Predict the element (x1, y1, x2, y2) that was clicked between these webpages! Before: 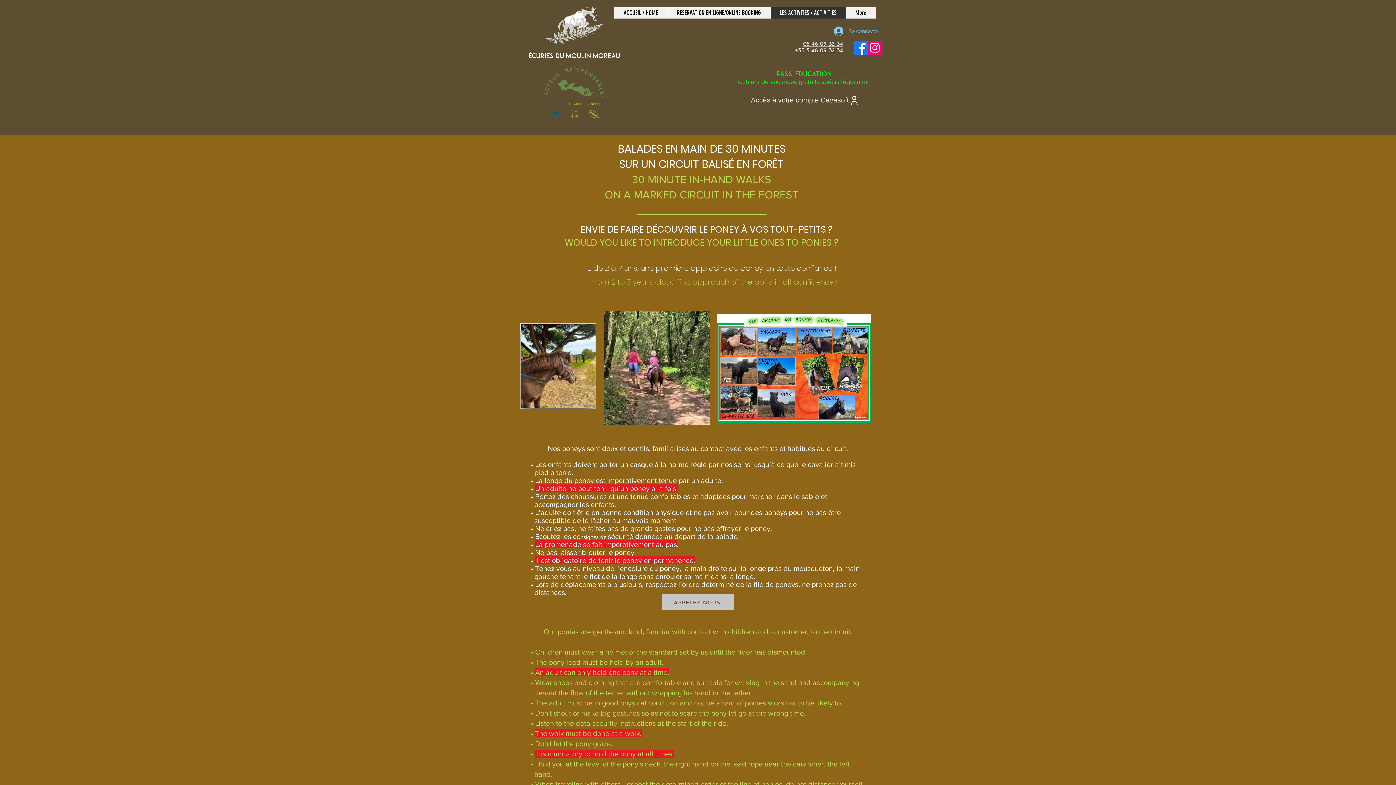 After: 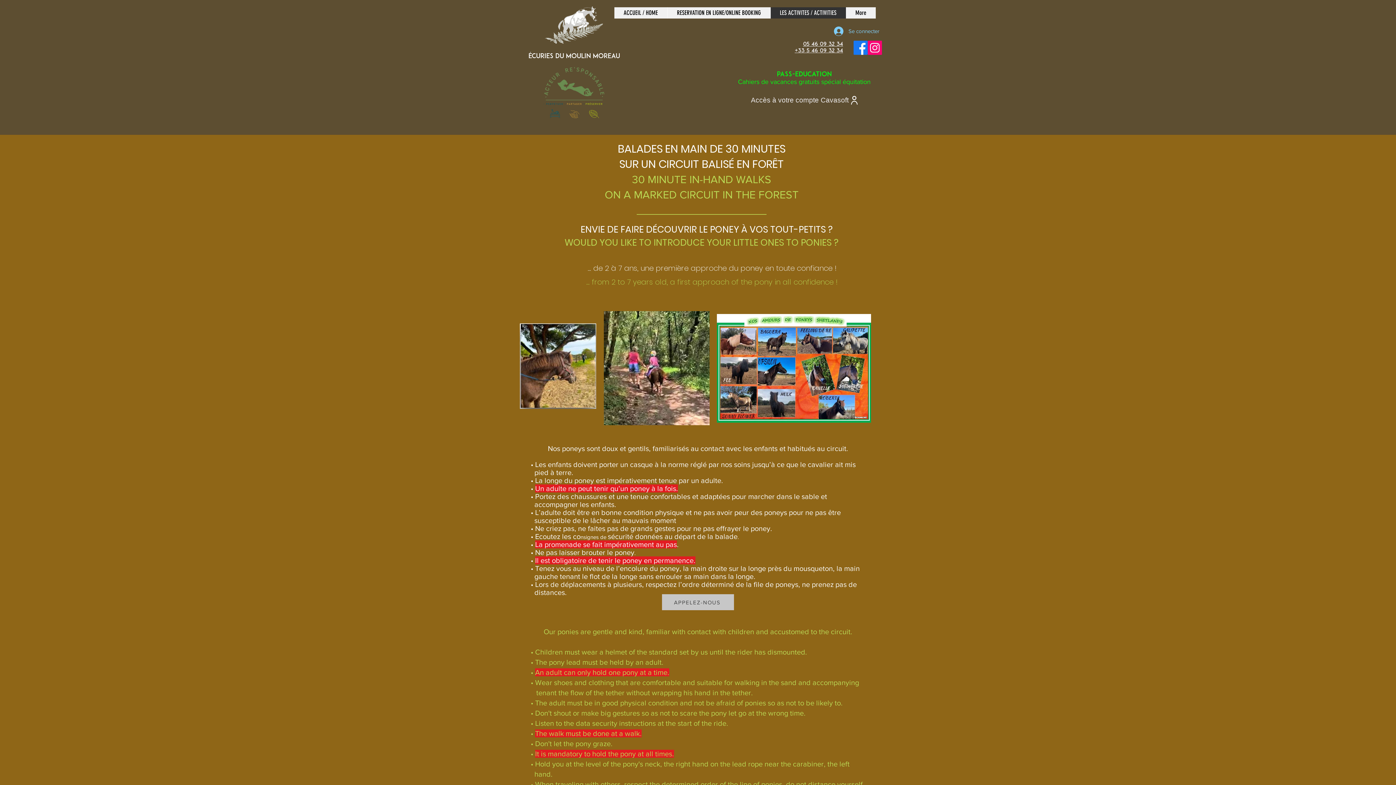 Action: label: Facebook     bbox: (853, 40, 868, 54)